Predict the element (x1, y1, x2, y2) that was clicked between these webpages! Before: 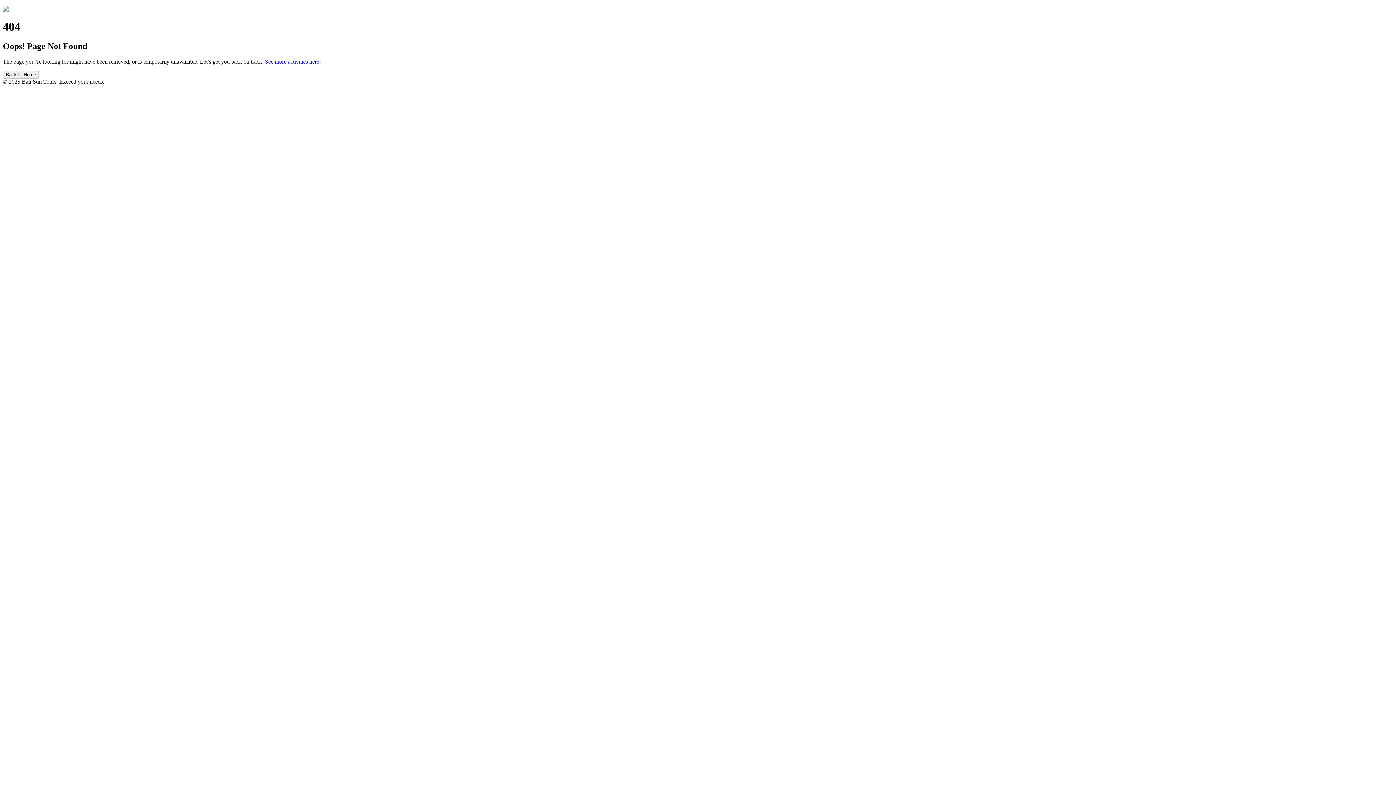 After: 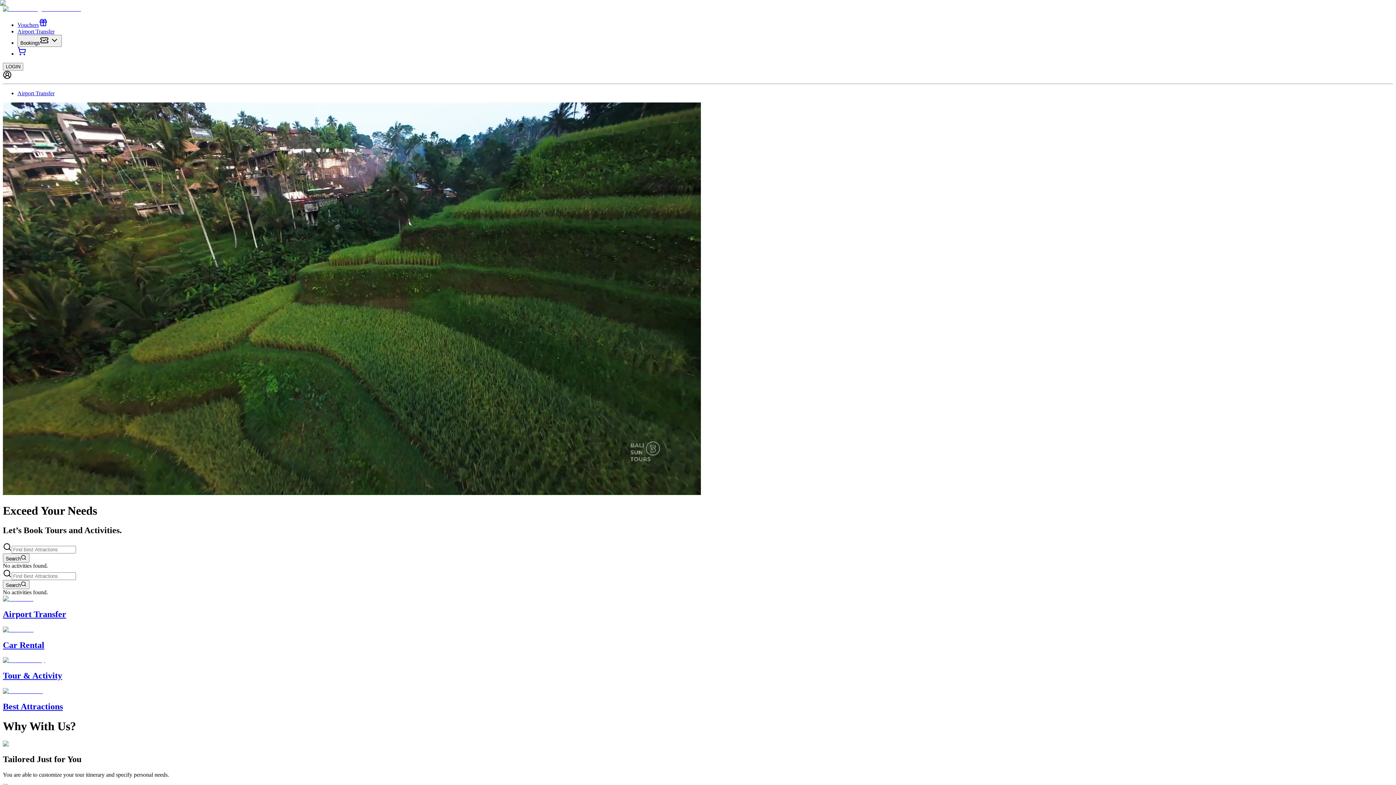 Action: label: Back to Home bbox: (2, 71, 38, 77)